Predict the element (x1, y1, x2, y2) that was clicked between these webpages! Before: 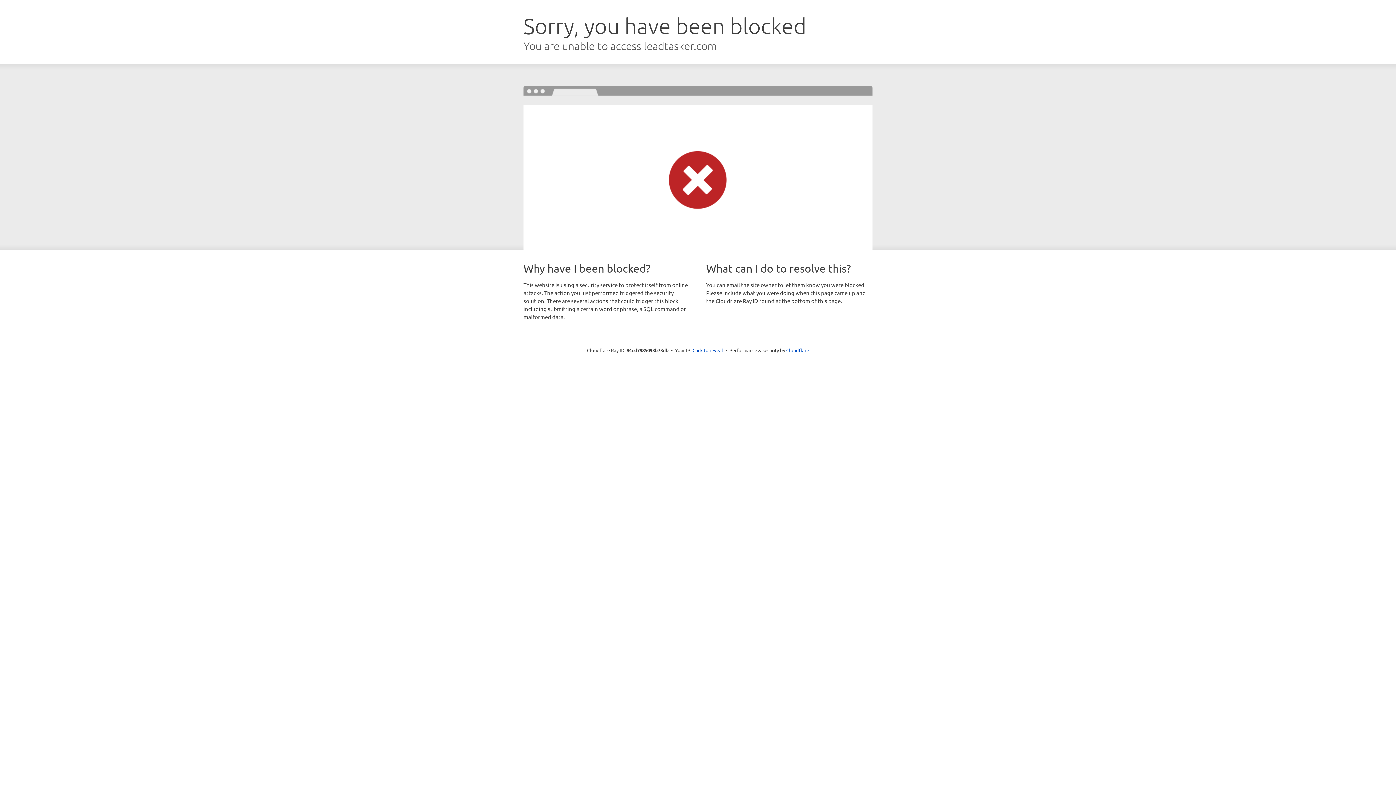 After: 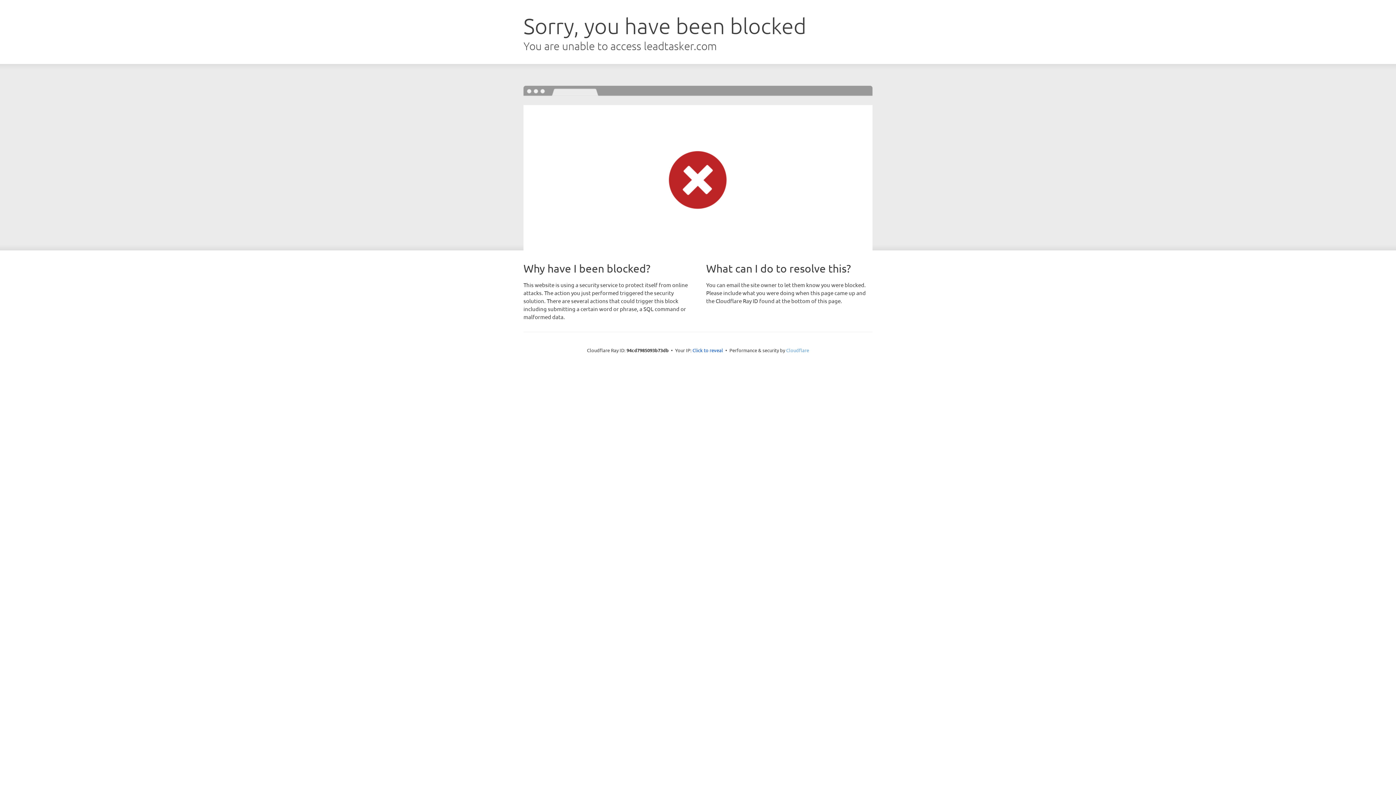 Action: label: Cloudflare bbox: (786, 347, 809, 353)